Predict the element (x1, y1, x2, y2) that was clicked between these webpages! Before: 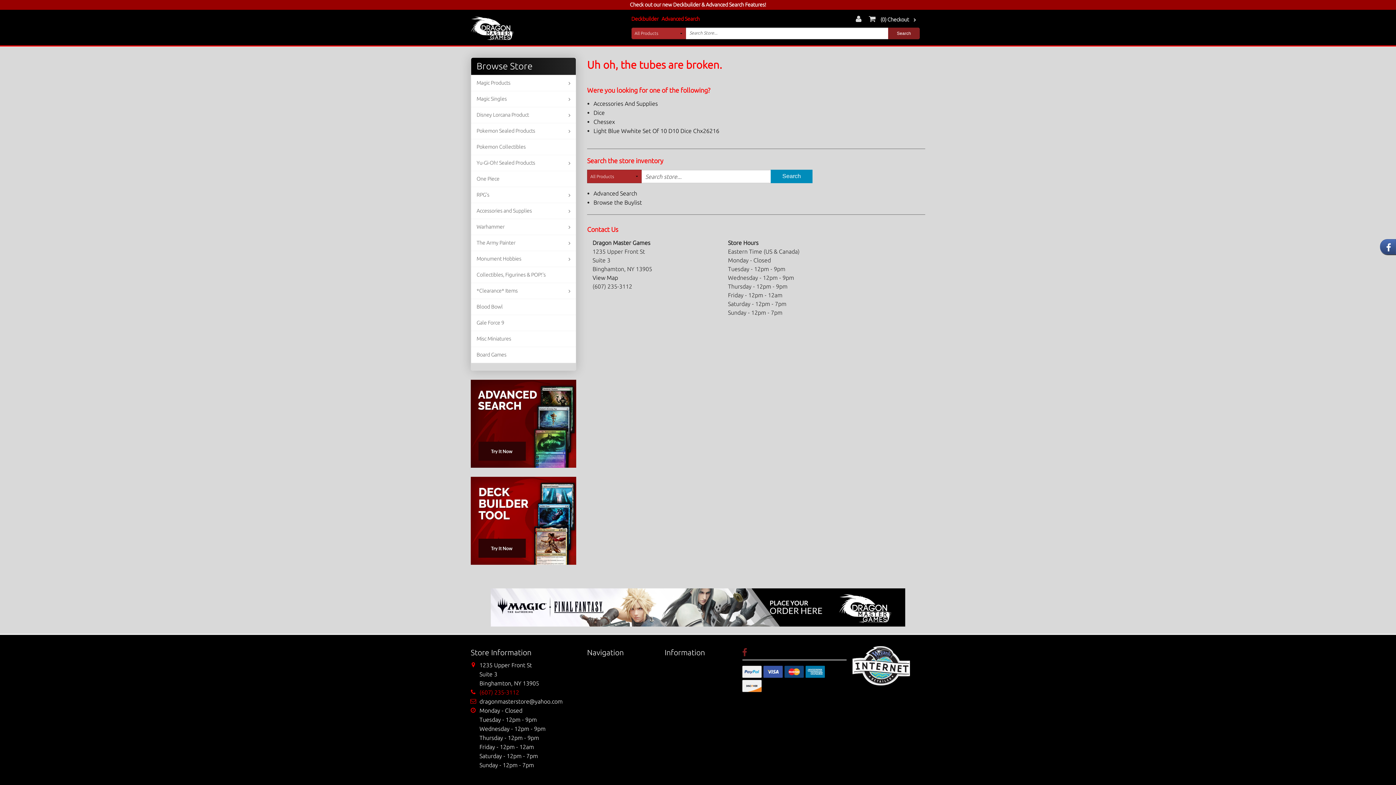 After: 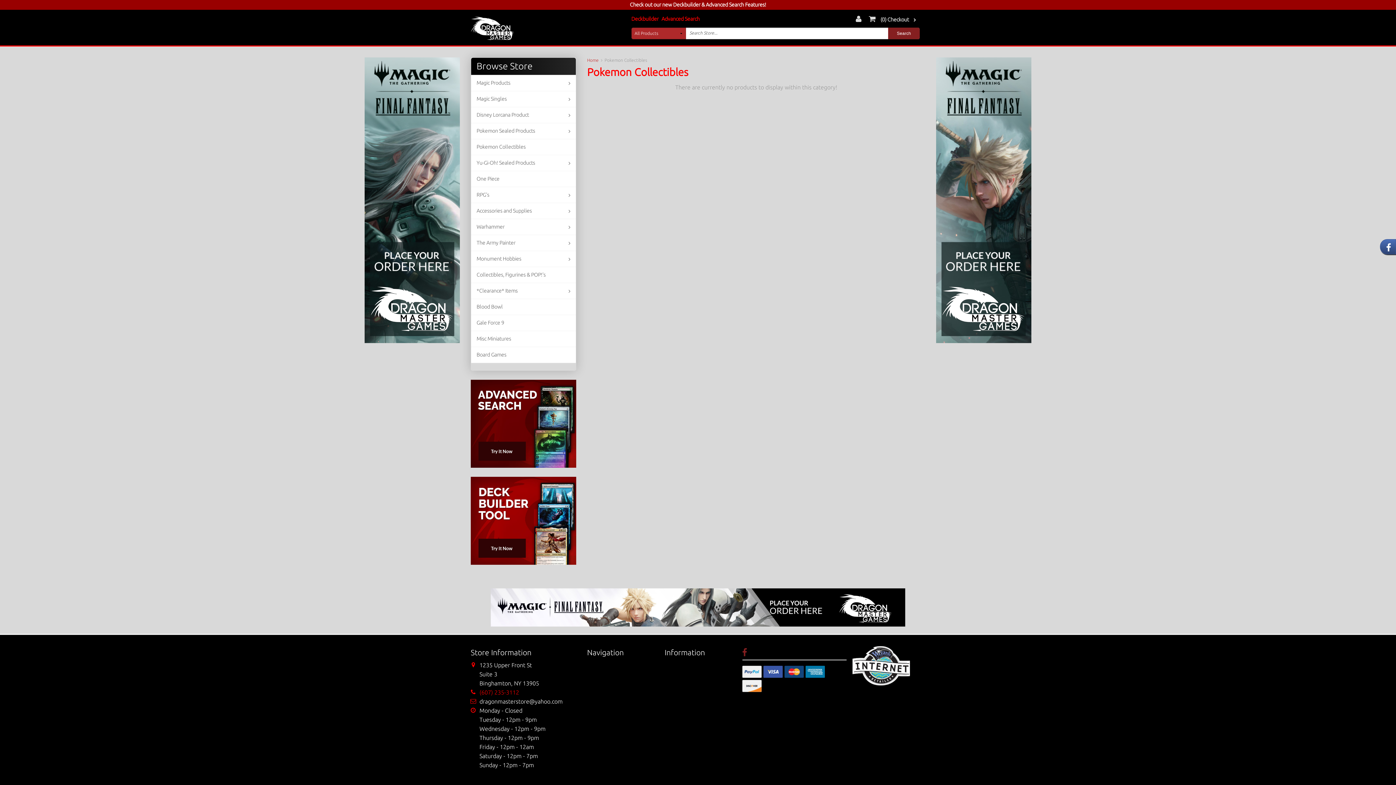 Action: bbox: (471, 139, 576, 155) label: Pokemon Collectibles